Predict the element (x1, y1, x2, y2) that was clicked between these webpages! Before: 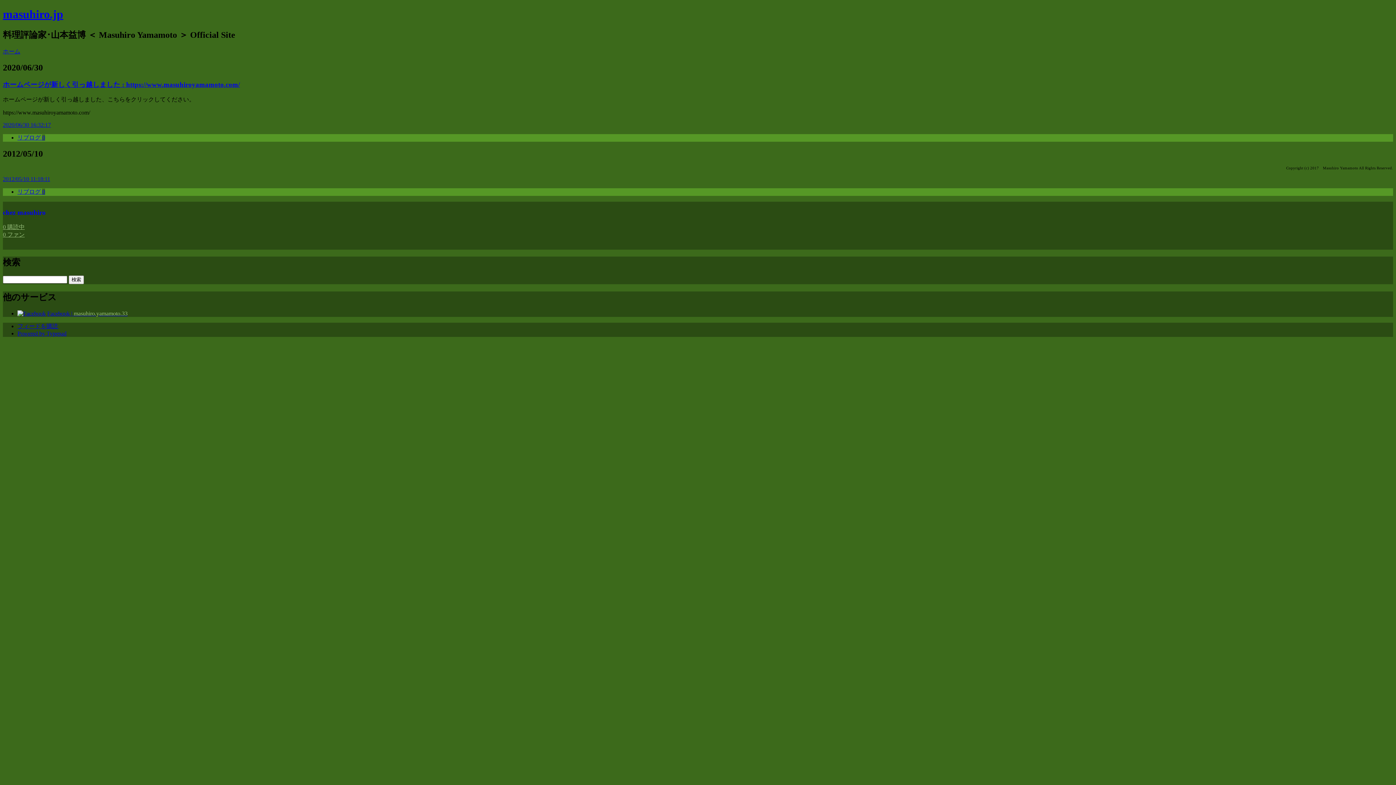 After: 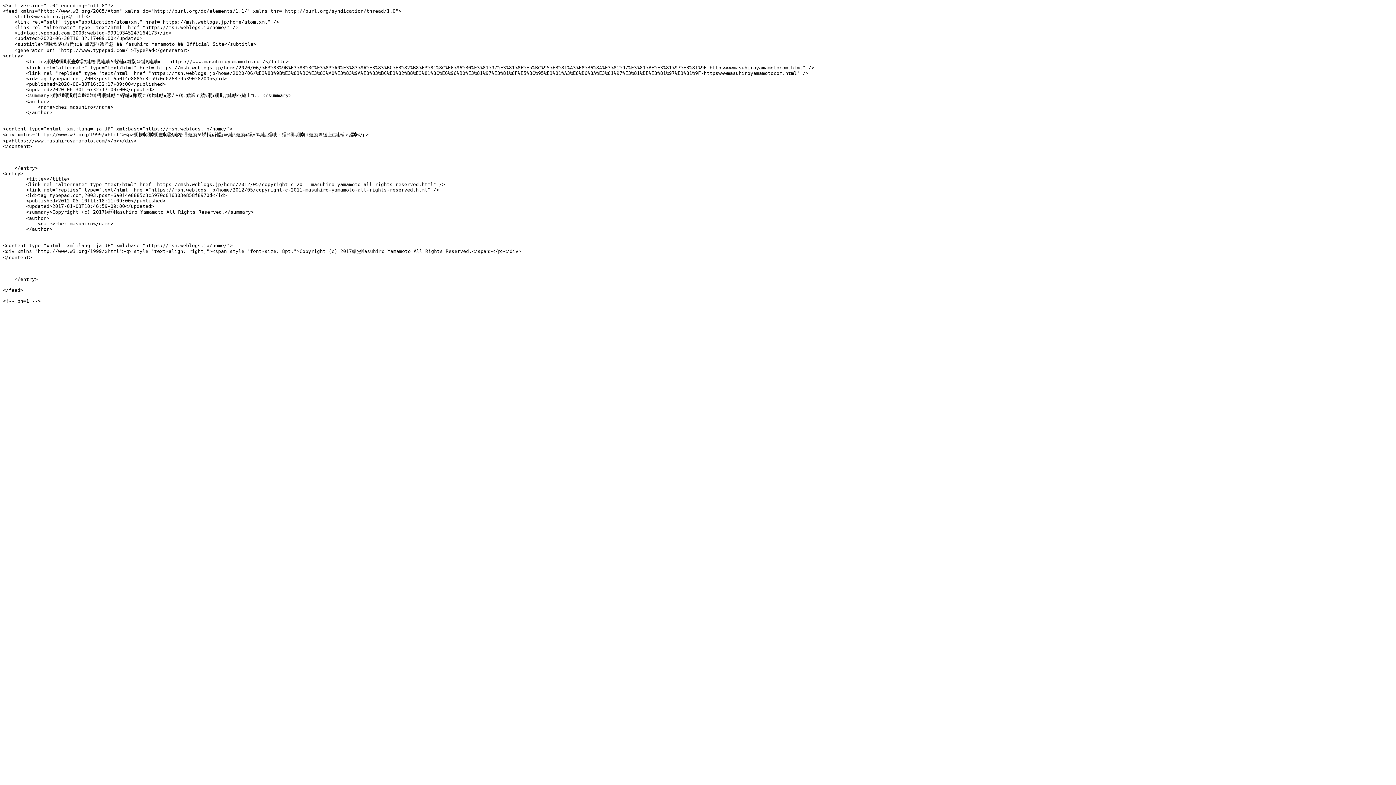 Action: label: フィードを購読 bbox: (17, 323, 58, 329)